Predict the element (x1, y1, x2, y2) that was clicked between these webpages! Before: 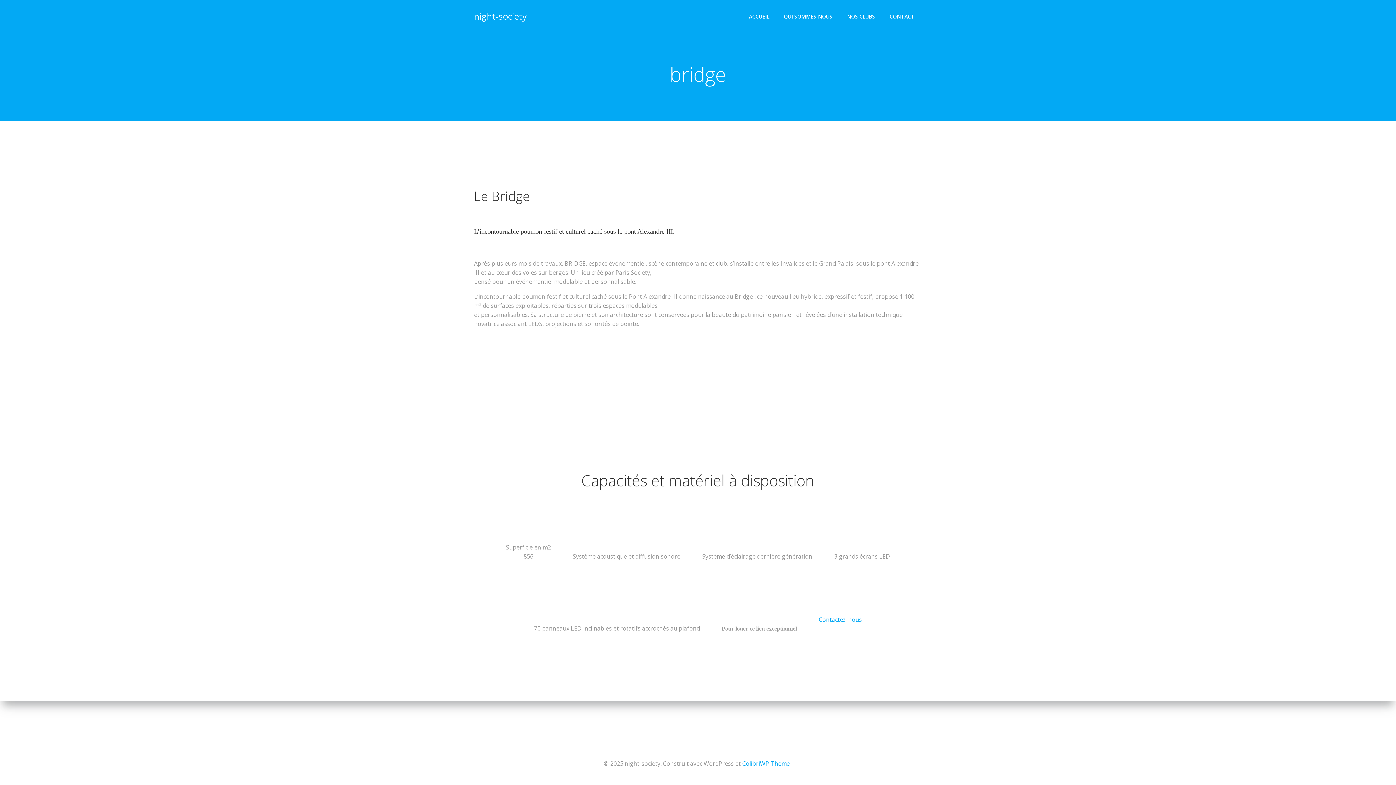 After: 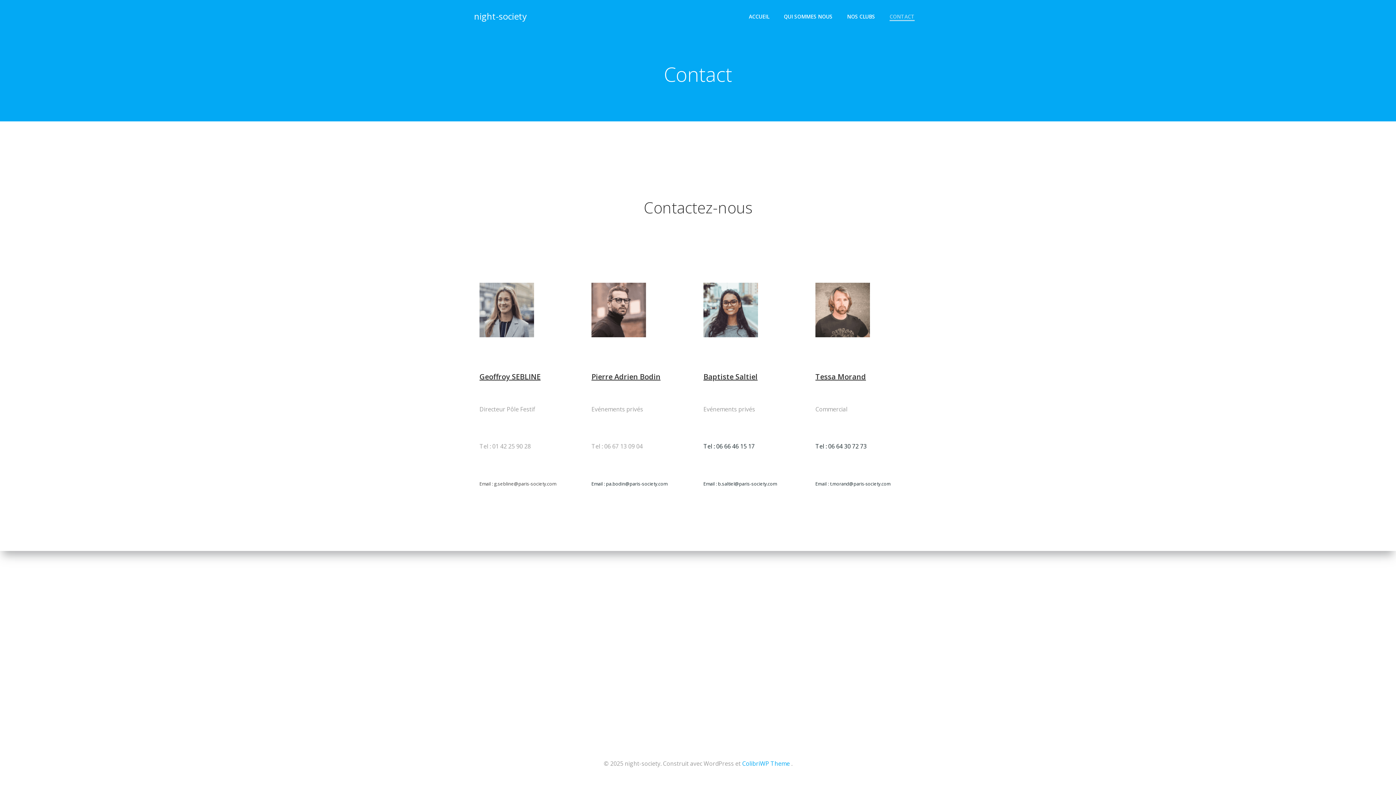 Action: label: CONTACT bbox: (889, 12, 914, 20)